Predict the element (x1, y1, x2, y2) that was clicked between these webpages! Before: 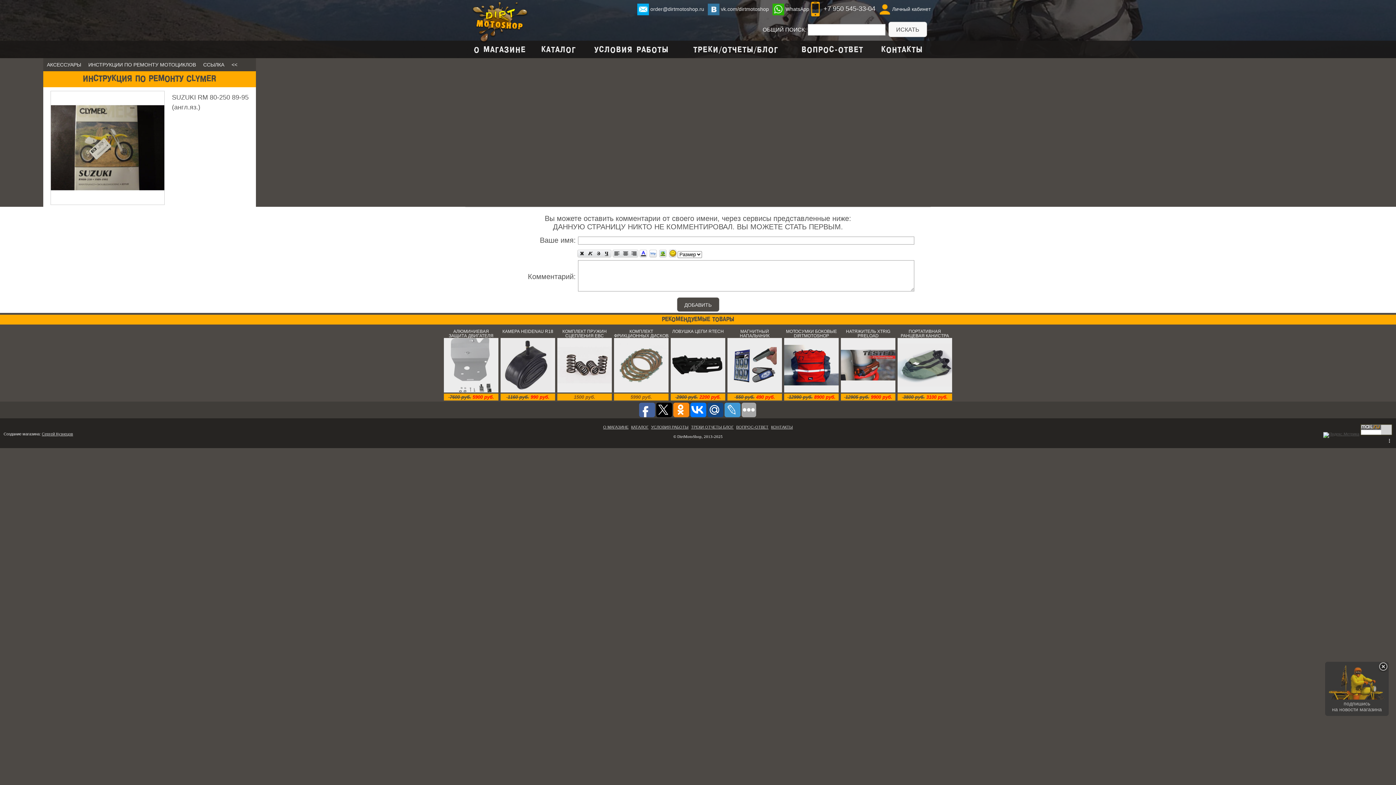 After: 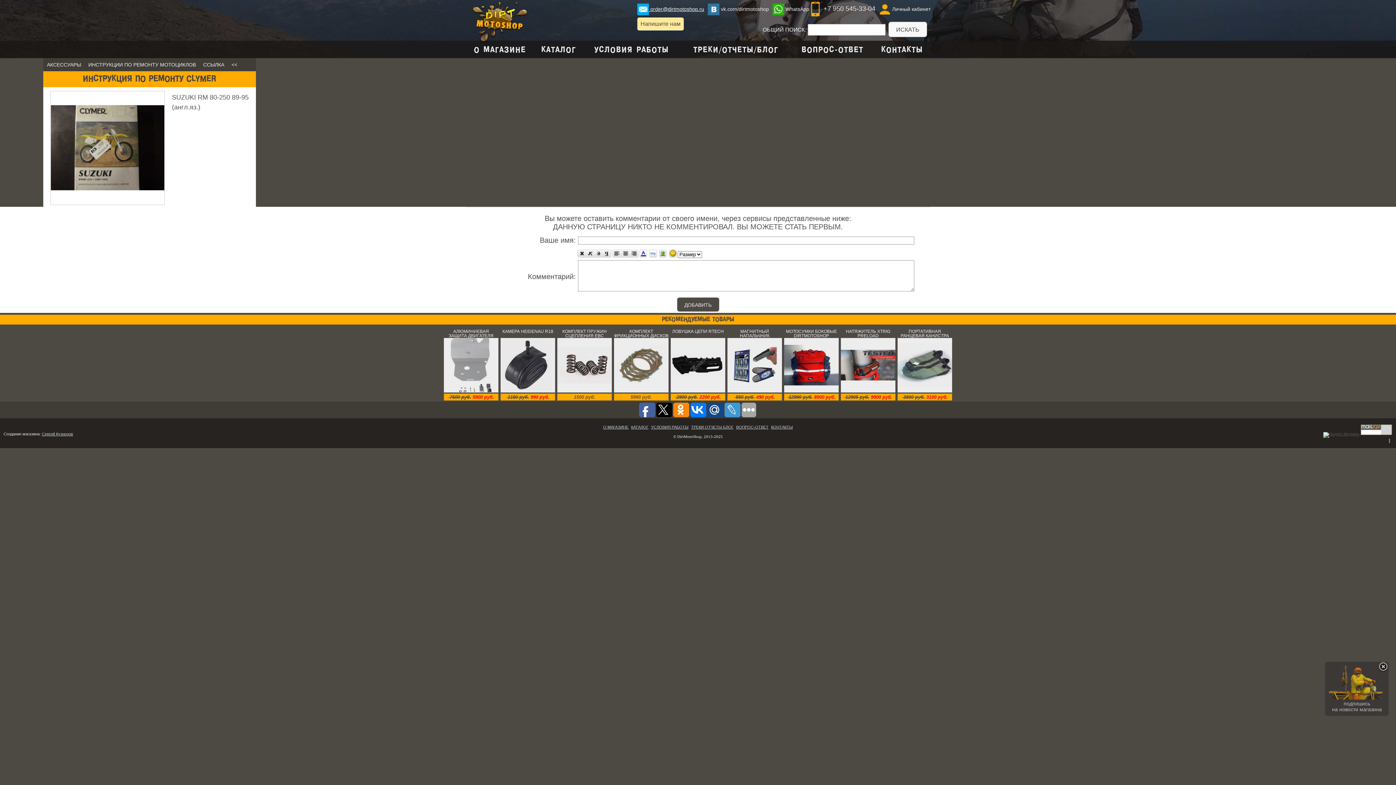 Action: label:  order@dirtmotoshop.ru bbox: (637, 6, 704, 11)